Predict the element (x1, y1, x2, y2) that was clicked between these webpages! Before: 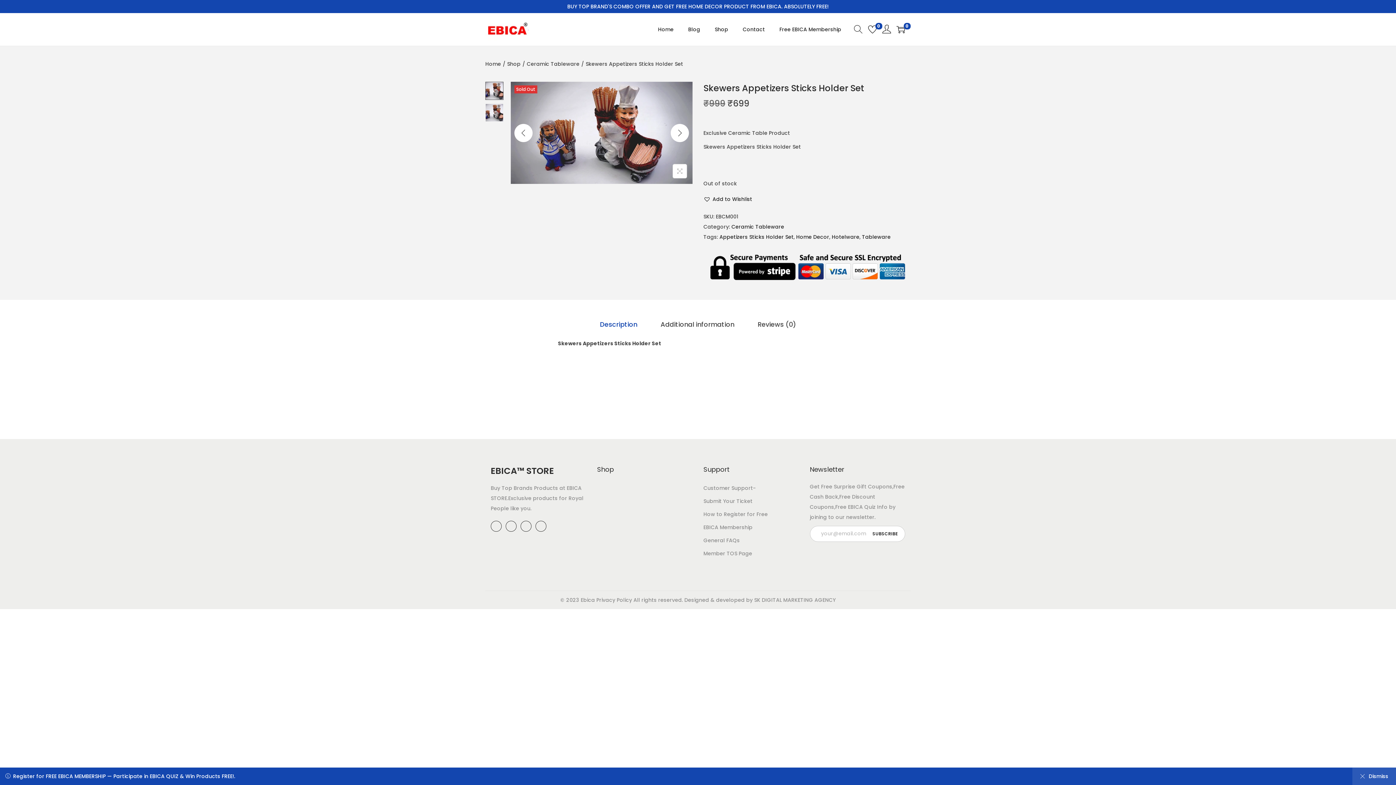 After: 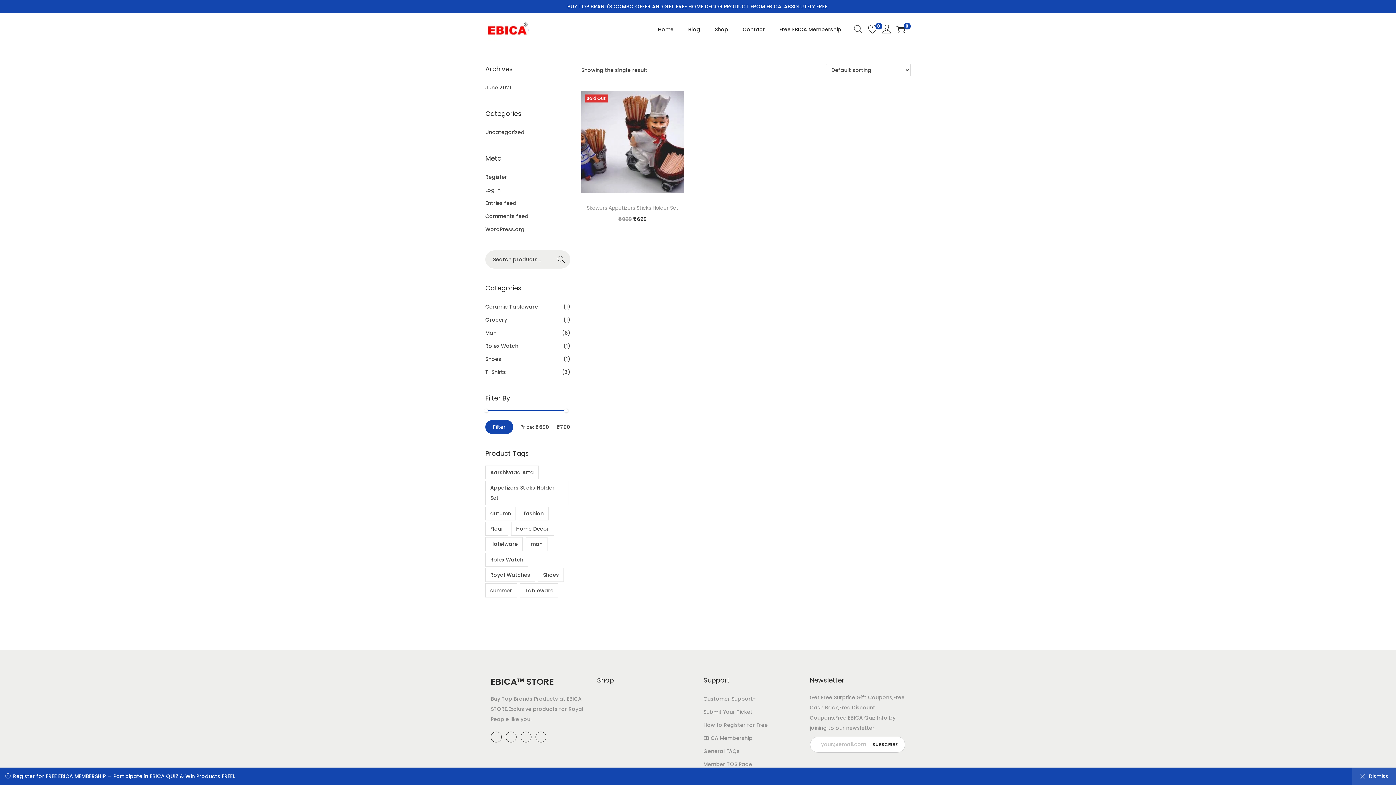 Action: bbox: (796, 233, 829, 240) label: Home Decor